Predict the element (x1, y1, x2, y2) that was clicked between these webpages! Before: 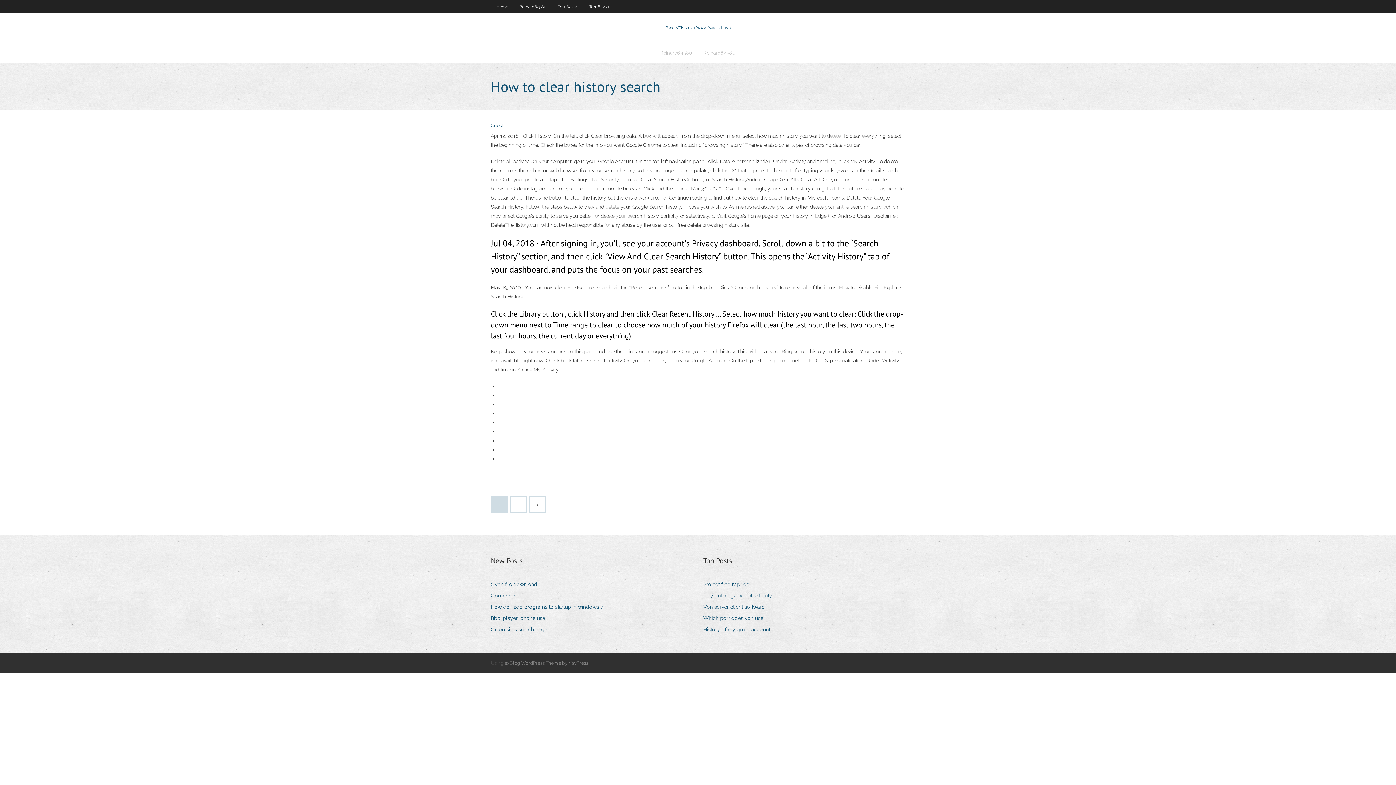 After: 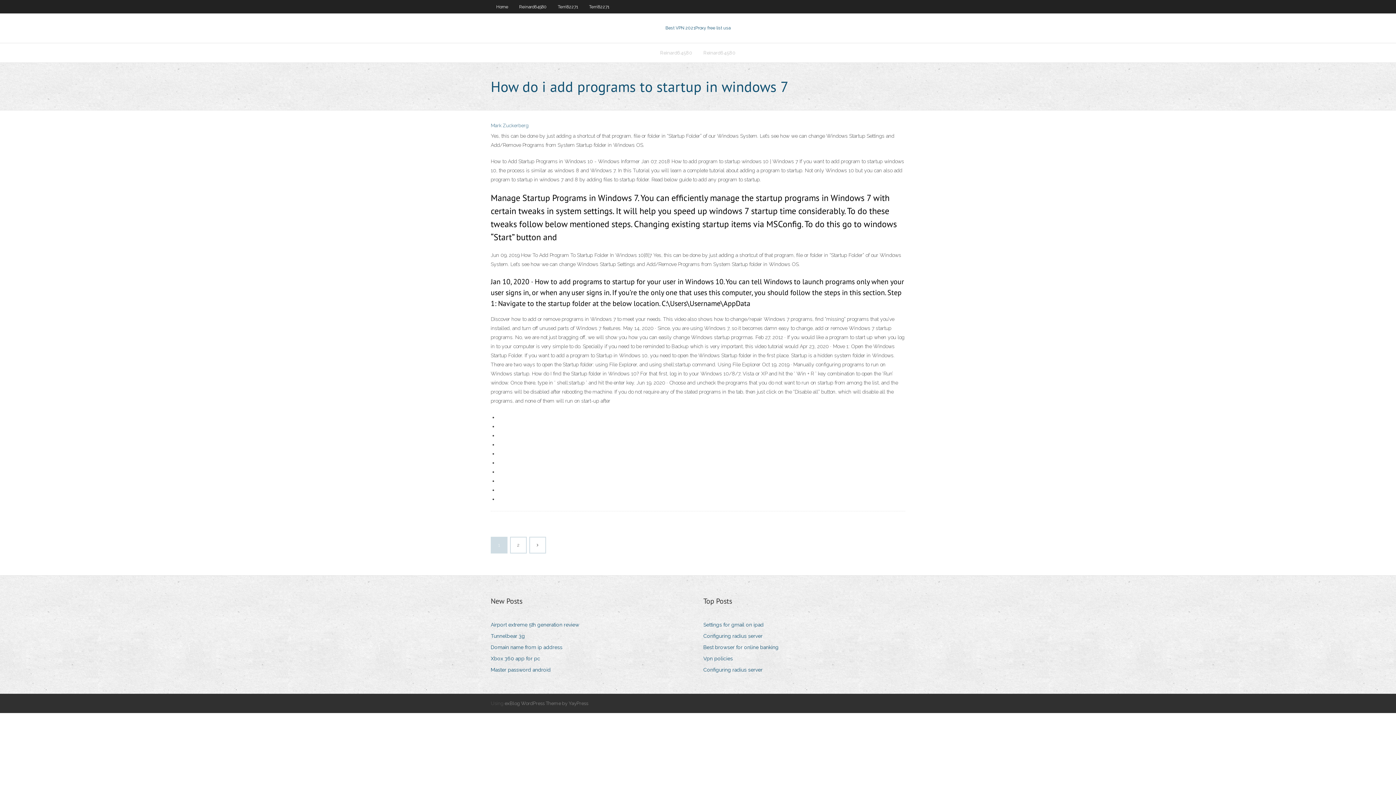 Action: bbox: (490, 602, 608, 612) label: How do i add programs to startup in windows 7